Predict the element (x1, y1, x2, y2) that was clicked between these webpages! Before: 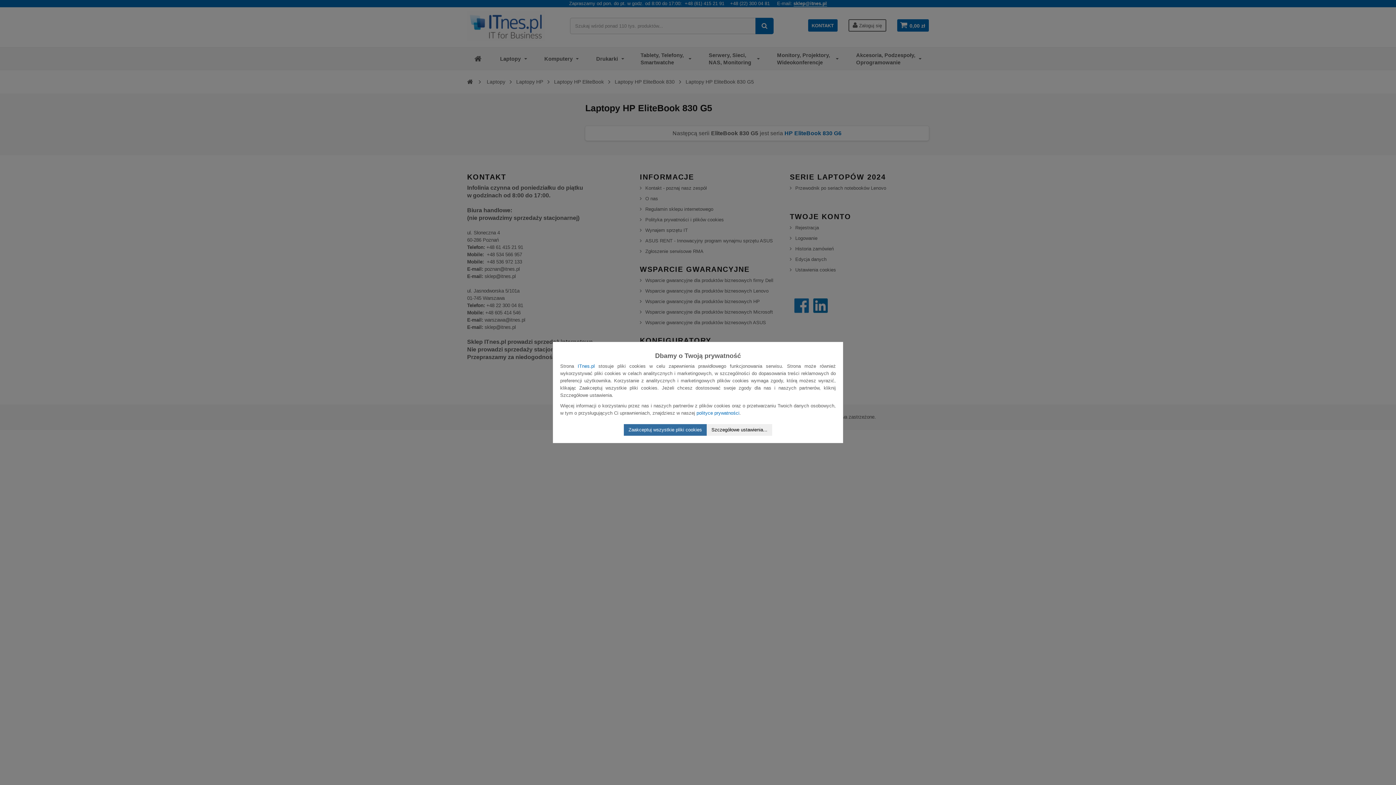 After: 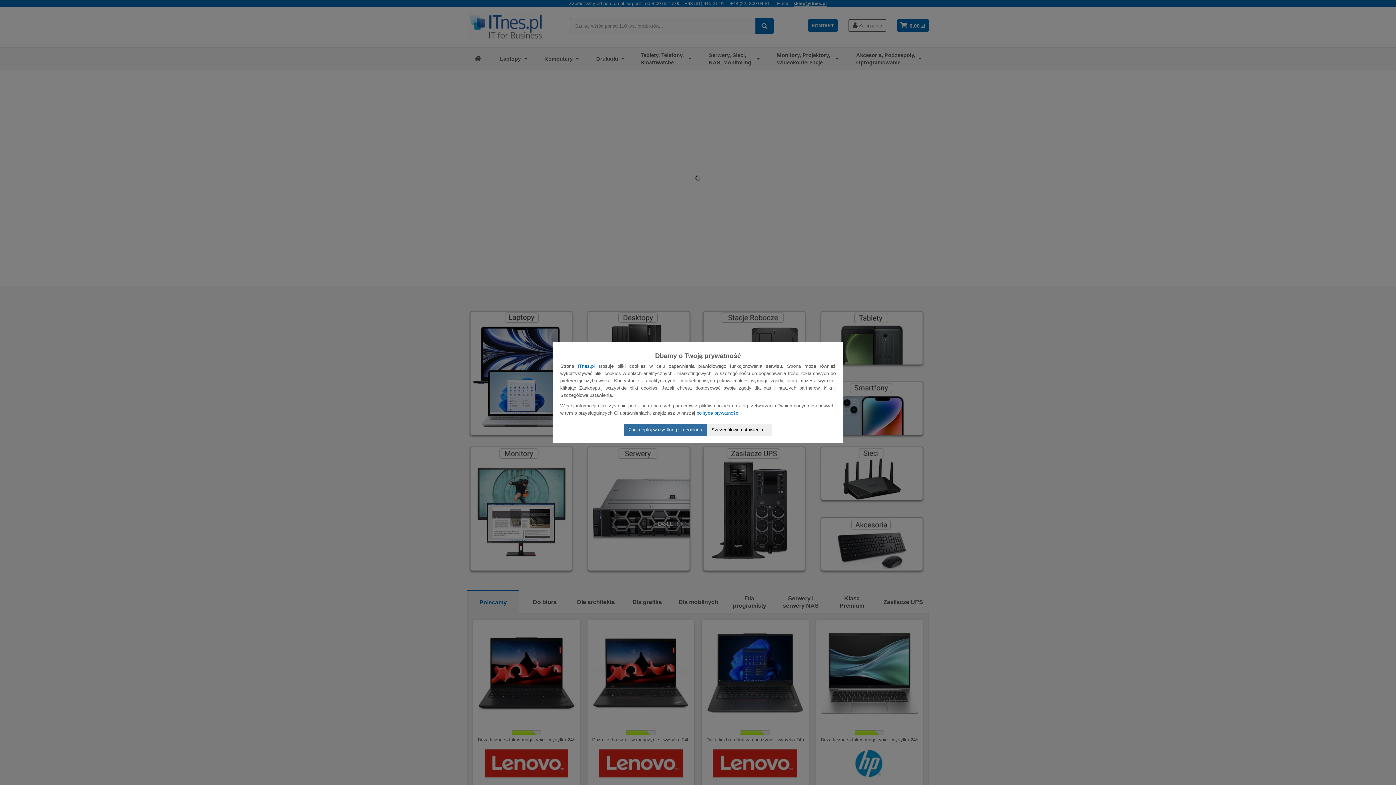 Action: bbox: (577, 363, 594, 369) label: ITnes.pl